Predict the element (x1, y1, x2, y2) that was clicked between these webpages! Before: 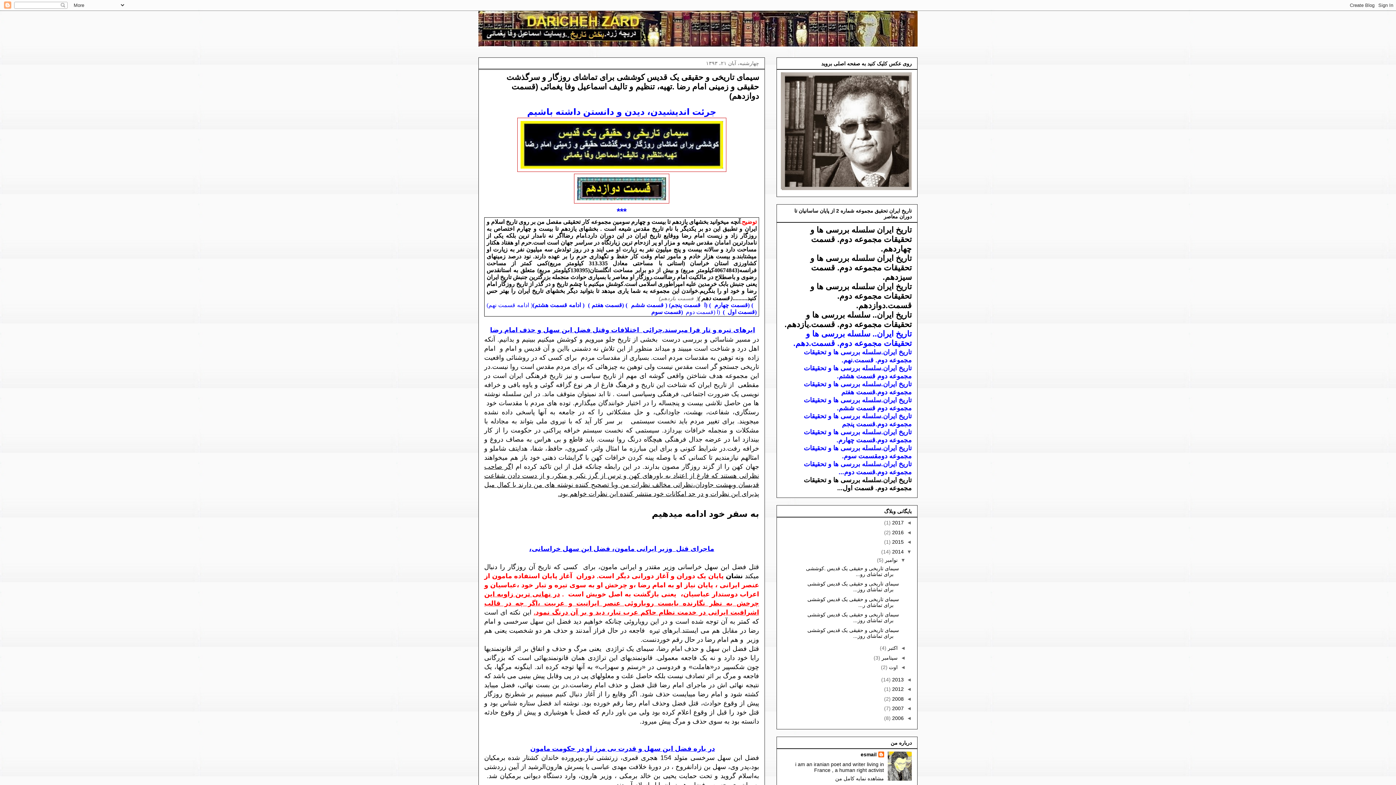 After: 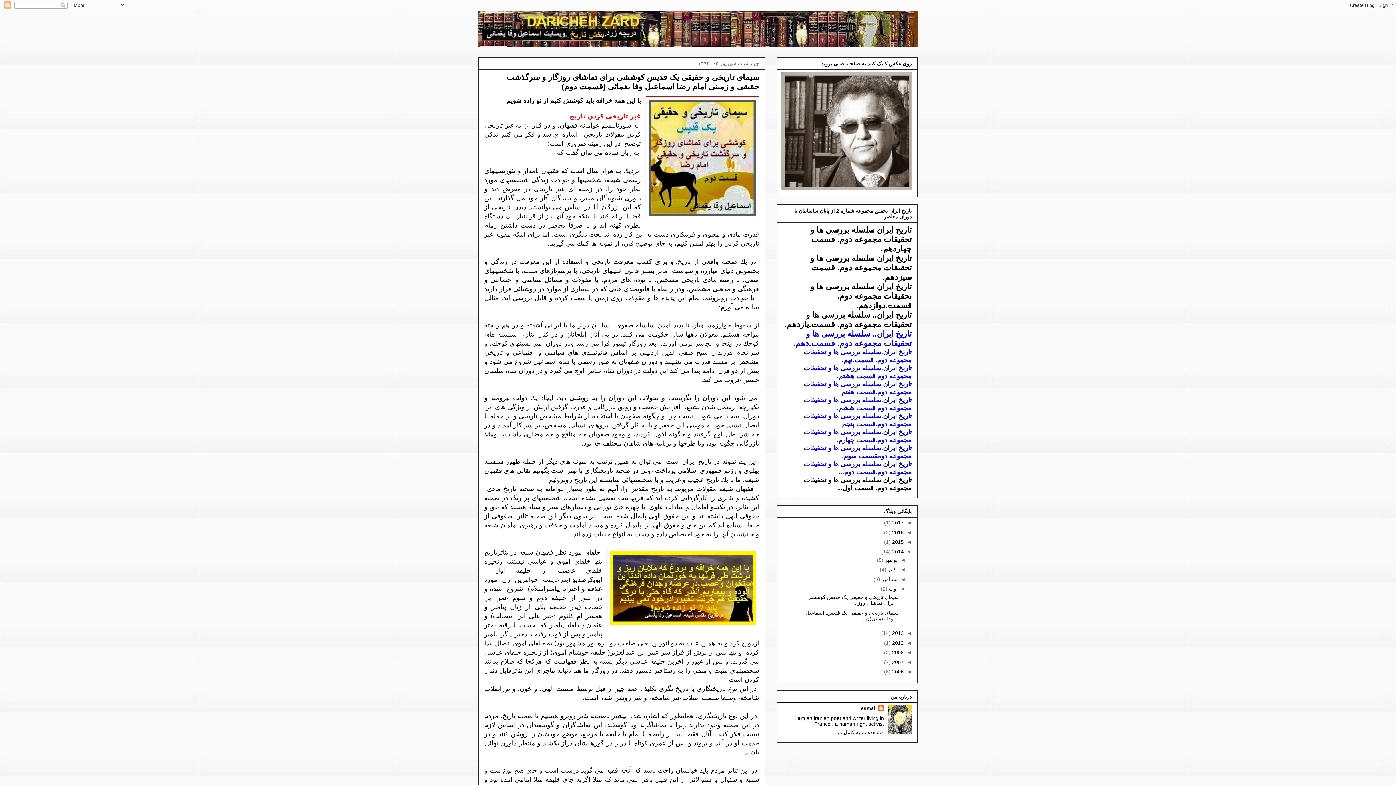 Action: label: اوت  bbox: (887, 664, 897, 670)